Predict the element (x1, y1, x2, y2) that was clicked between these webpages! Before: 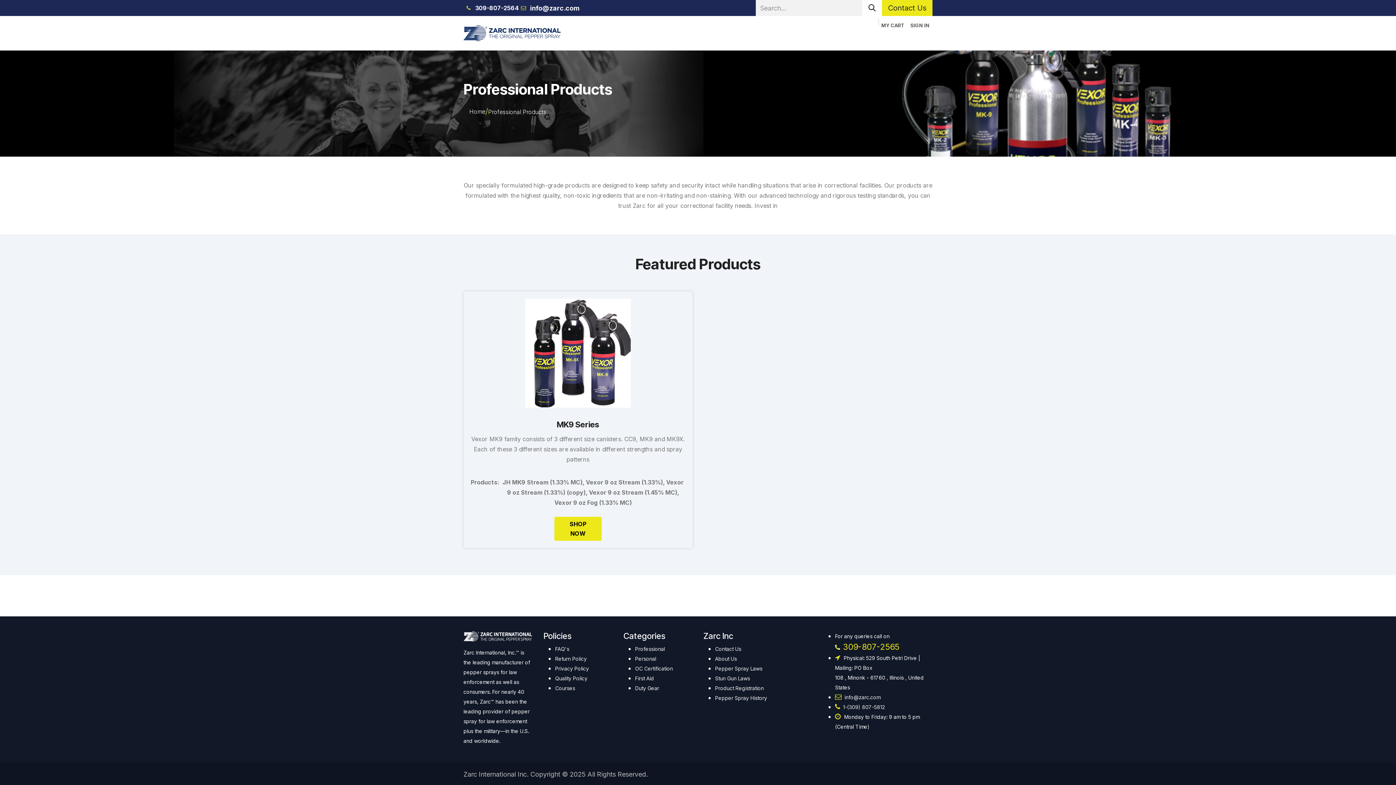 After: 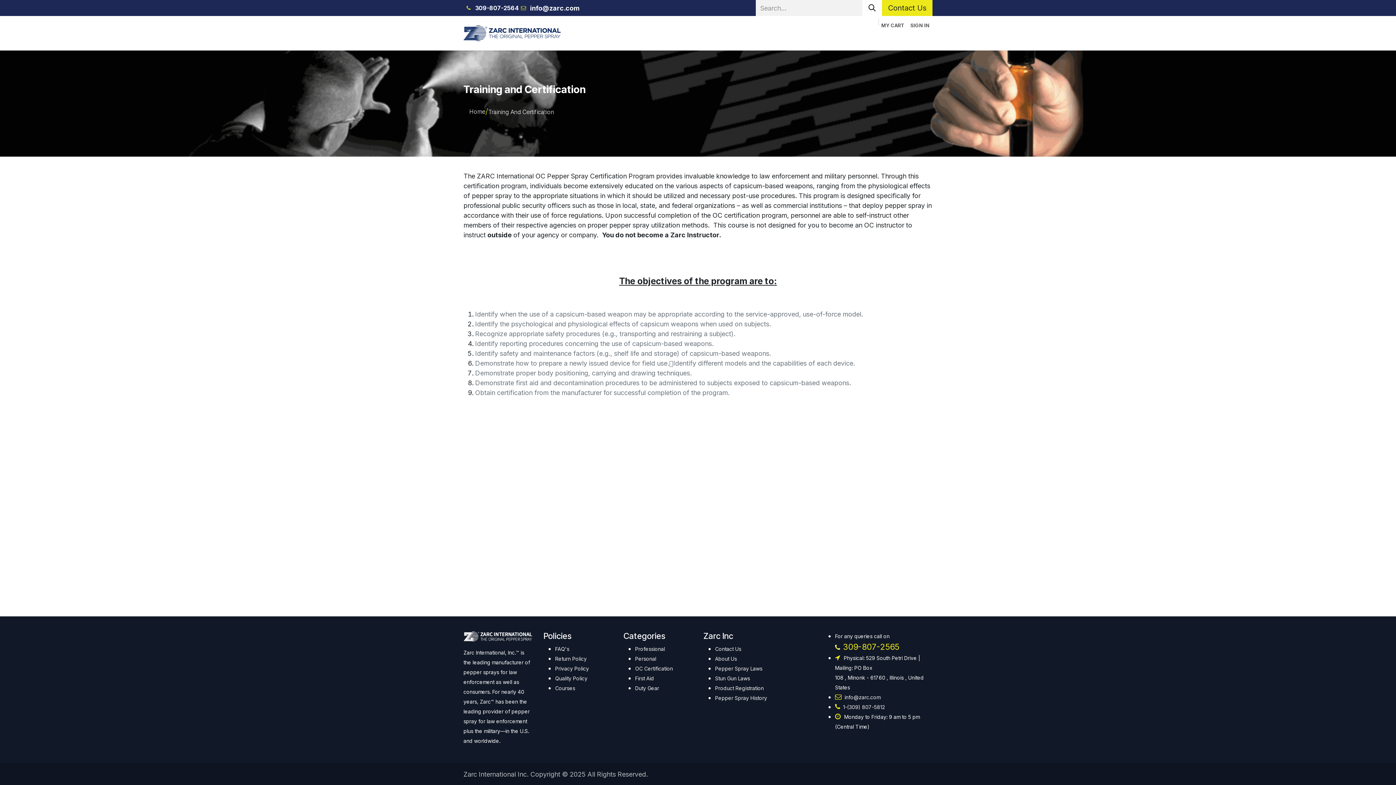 Action: bbox: (635, 665, 673, 672) label: OC Certification